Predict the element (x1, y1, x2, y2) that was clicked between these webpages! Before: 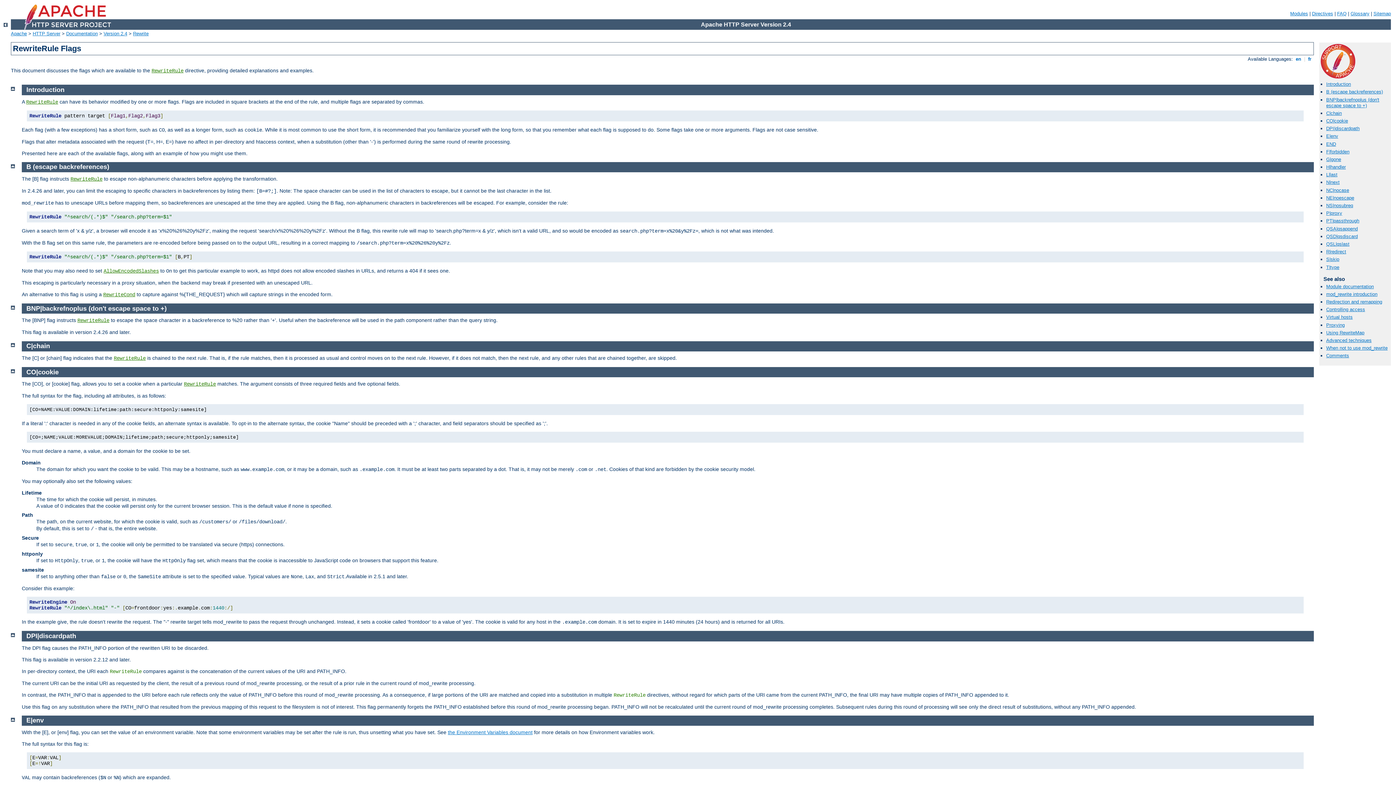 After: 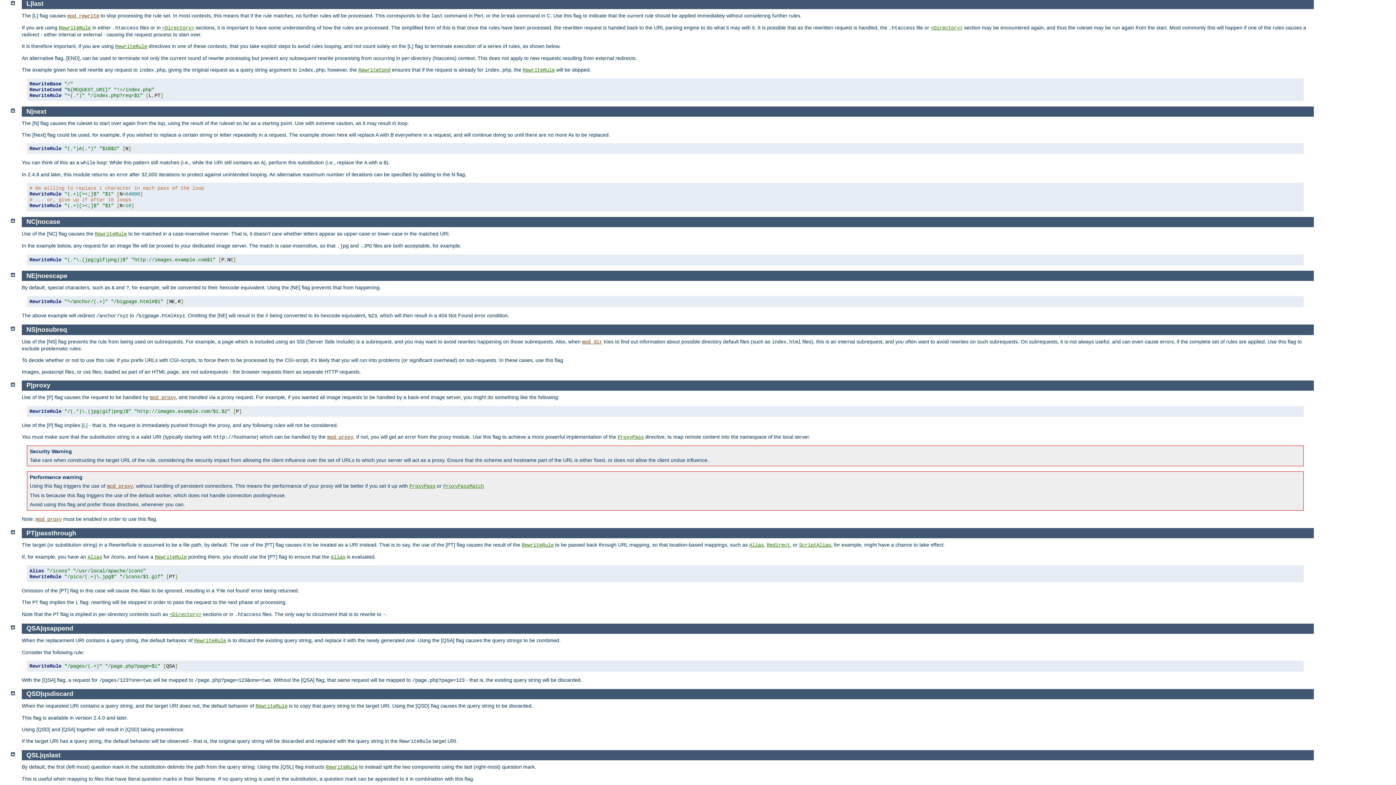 Action: bbox: (1326, 172, 1337, 177) label: L|last